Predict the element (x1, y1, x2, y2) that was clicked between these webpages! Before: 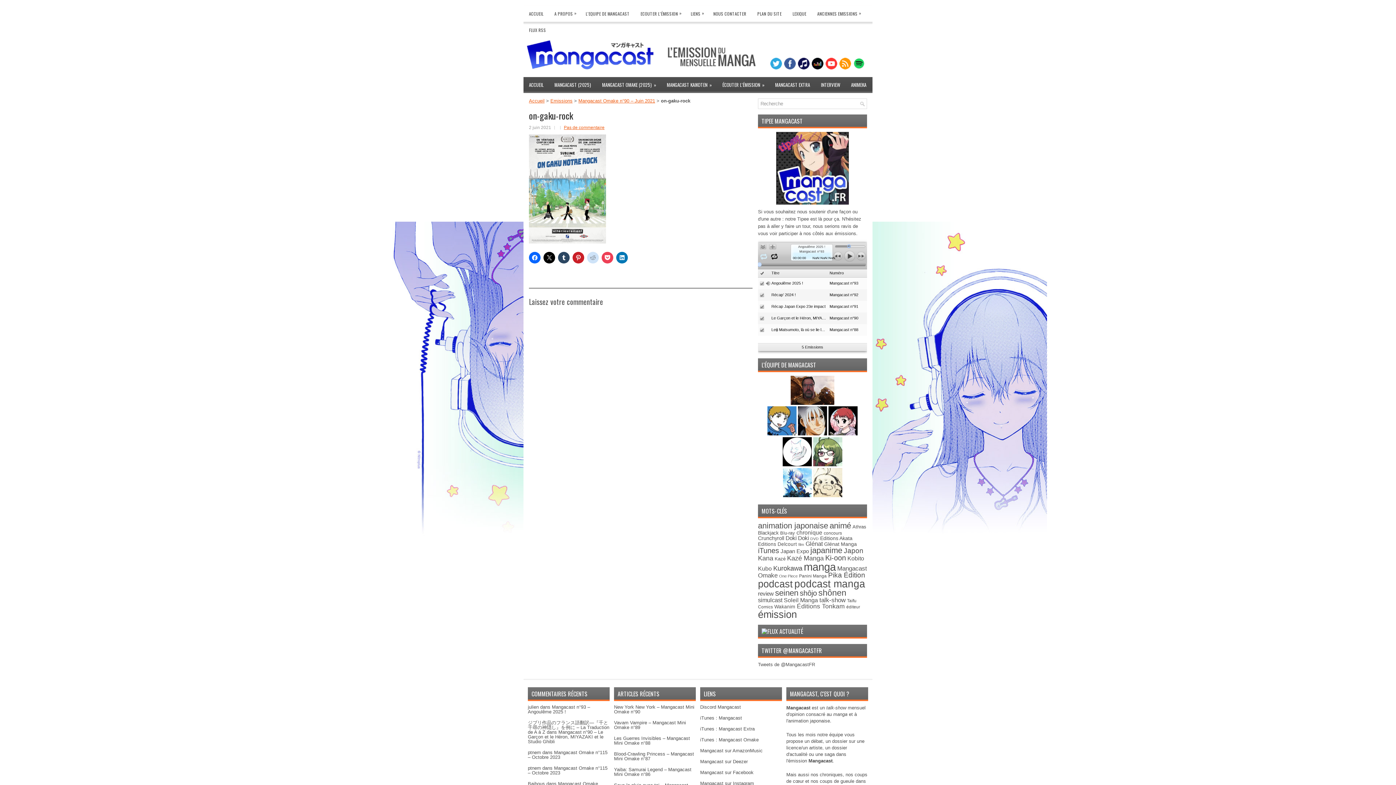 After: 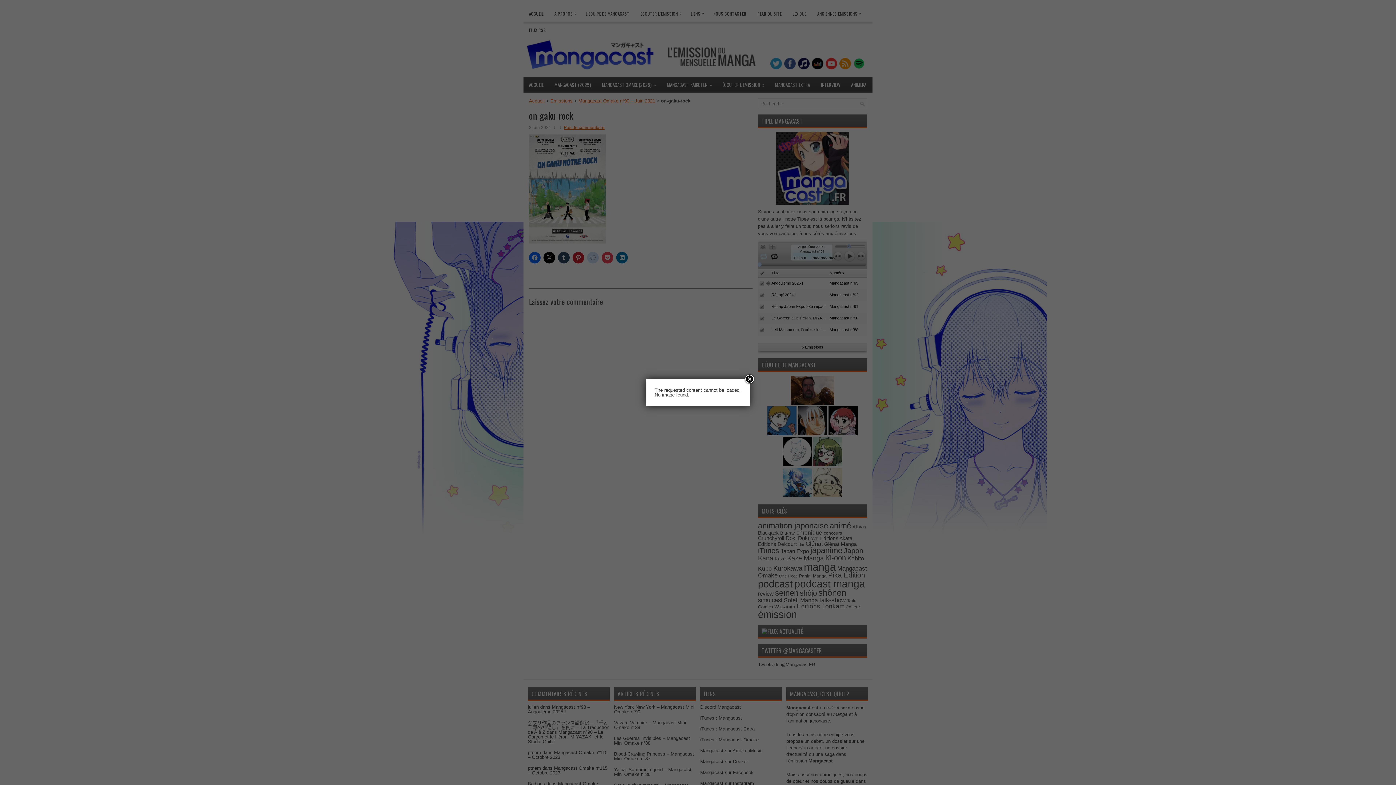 Action: bbox: (829, 521, 851, 530) label: animé (94 éléments)